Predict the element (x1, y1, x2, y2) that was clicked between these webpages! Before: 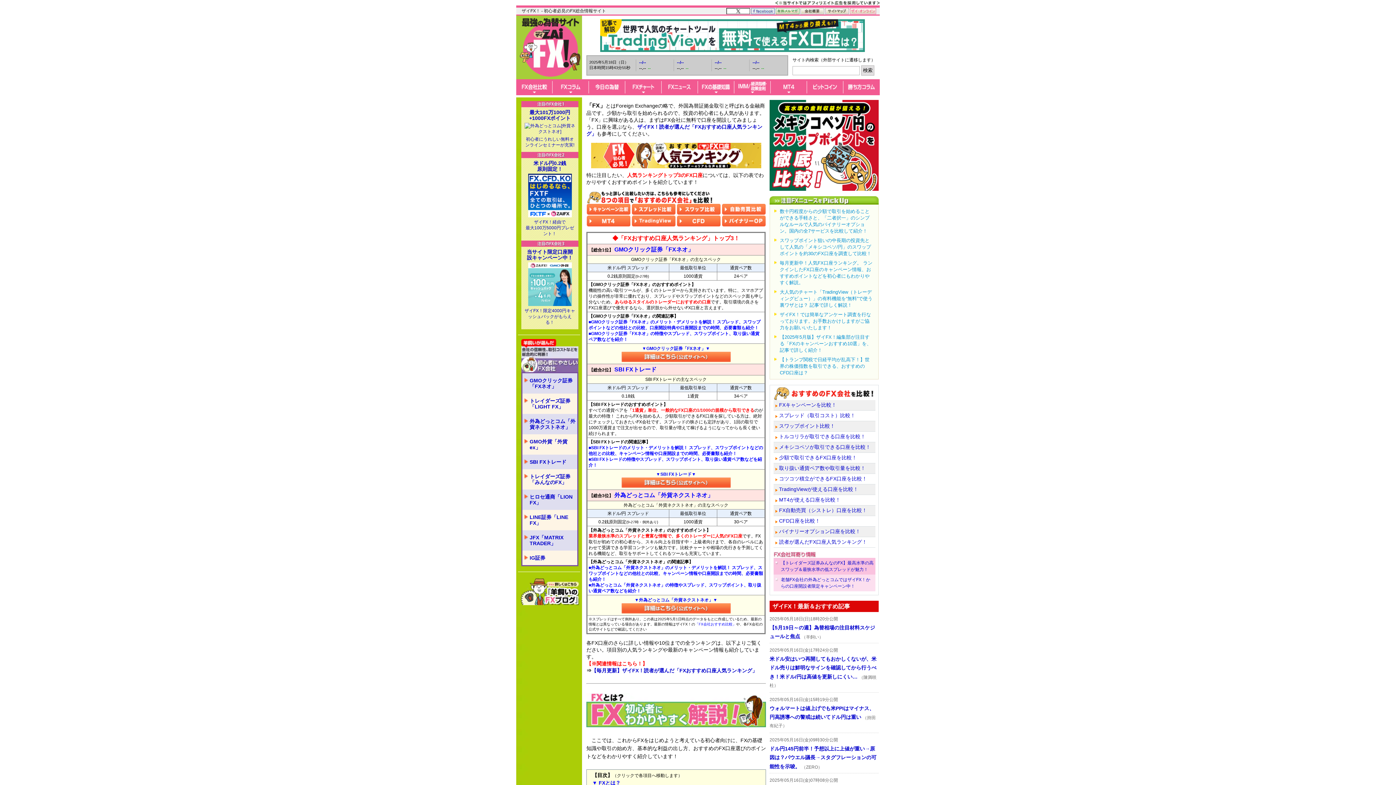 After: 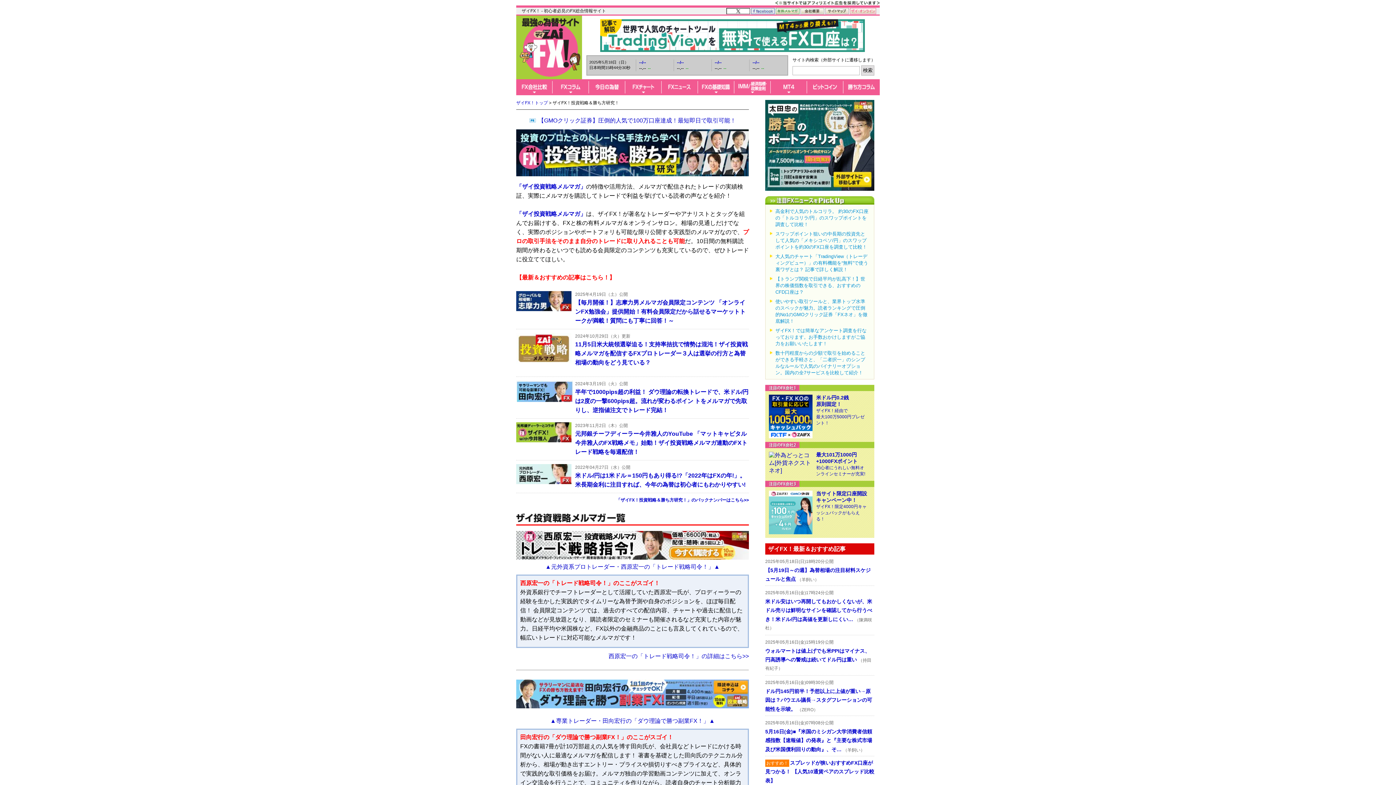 Action: bbox: (843, 79, 880, 93)